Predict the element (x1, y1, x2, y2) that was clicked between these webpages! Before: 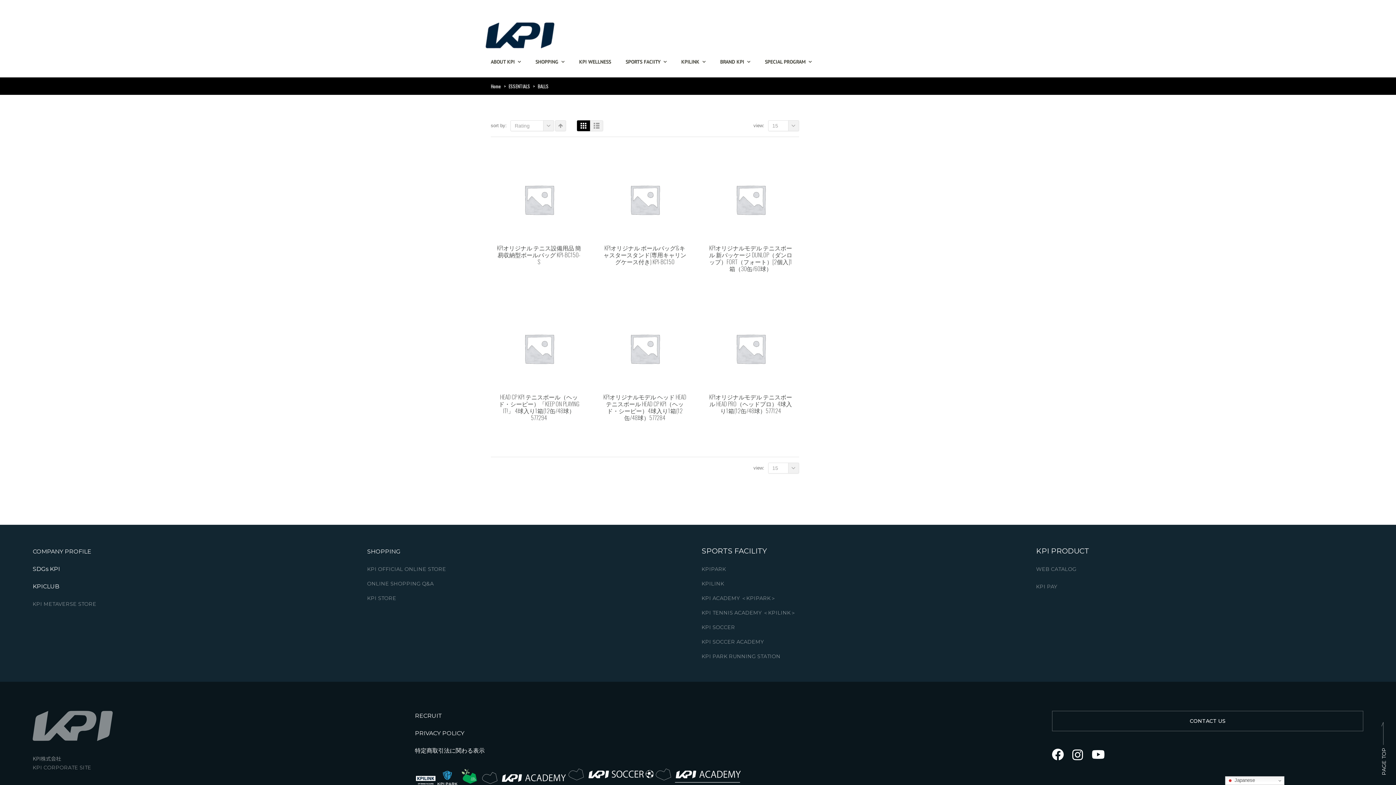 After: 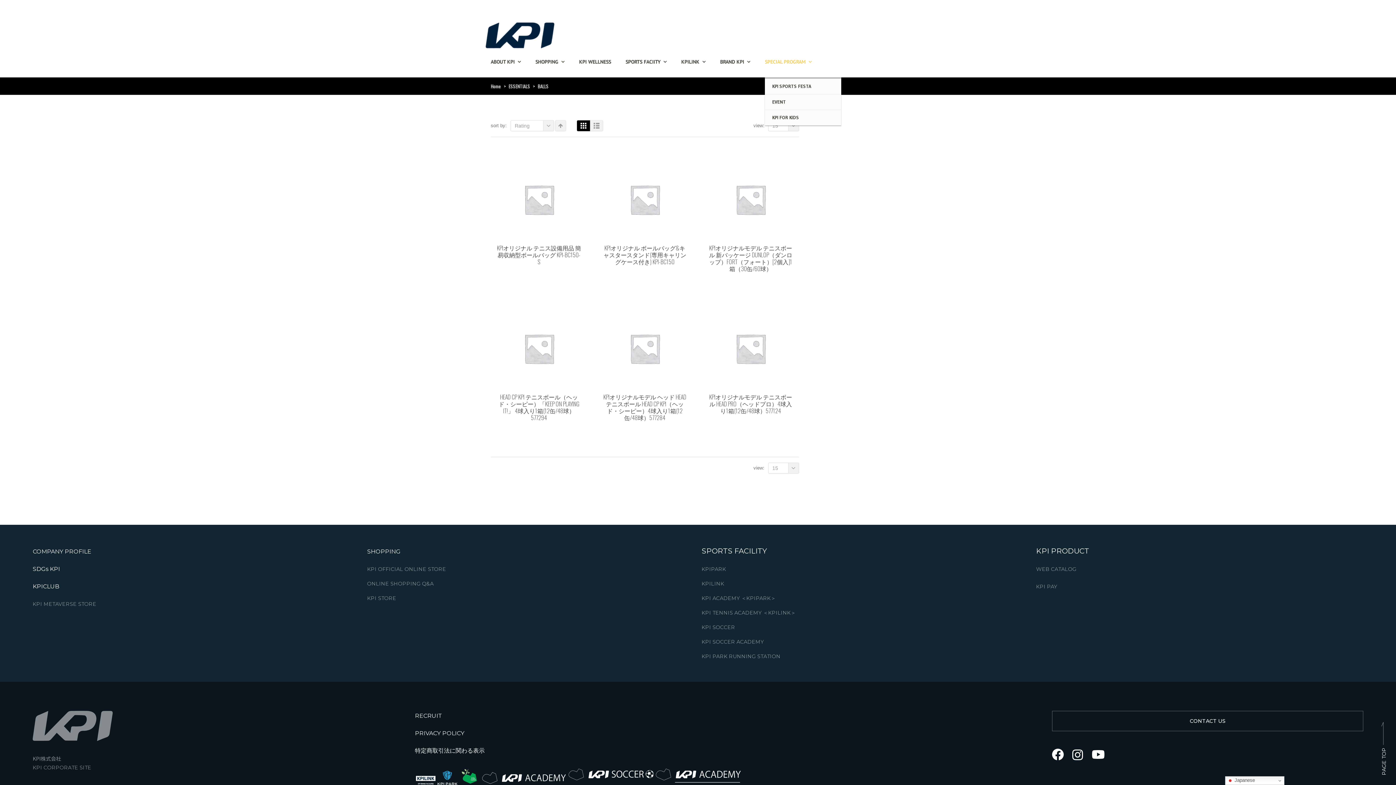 Action: label: SPECIAL PROGRAM bbox: (765, 52, 819, 77)